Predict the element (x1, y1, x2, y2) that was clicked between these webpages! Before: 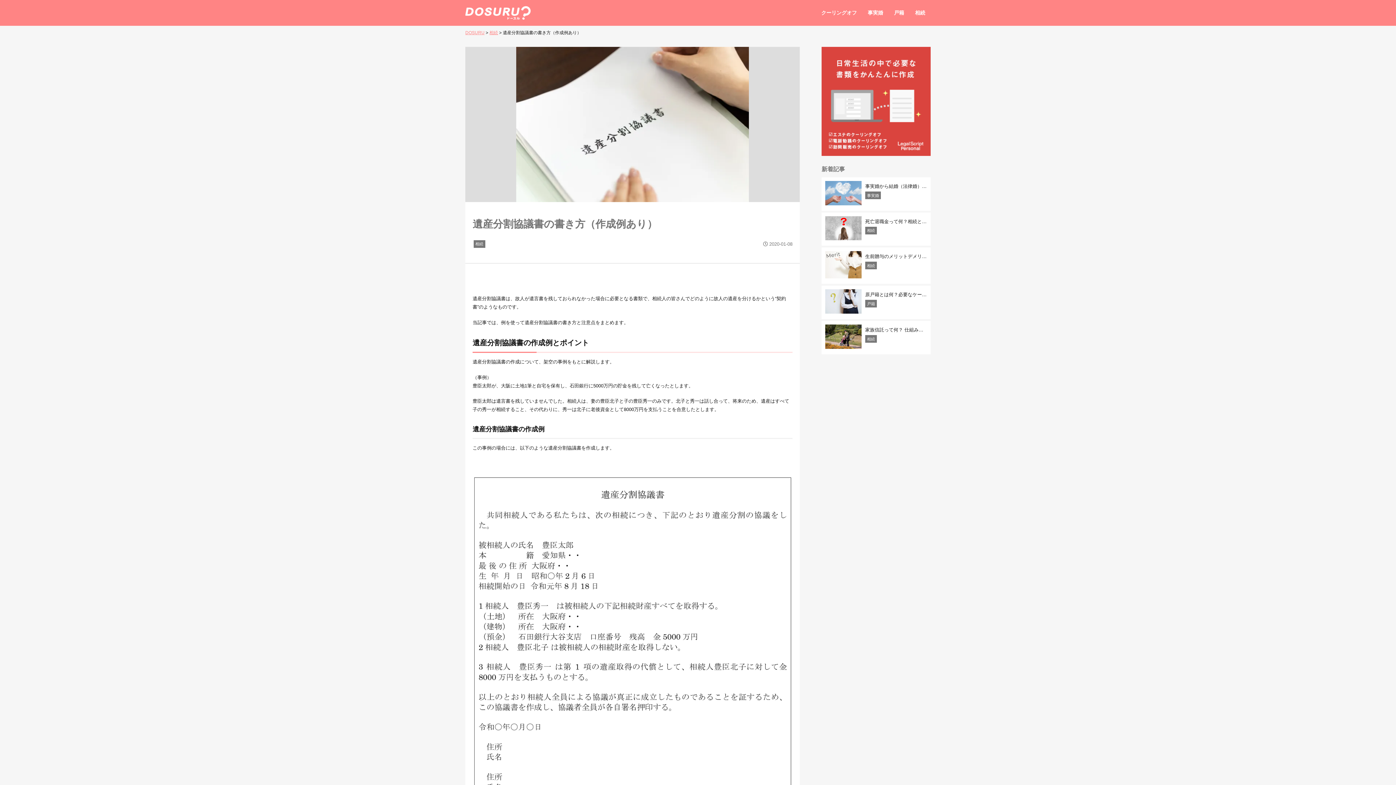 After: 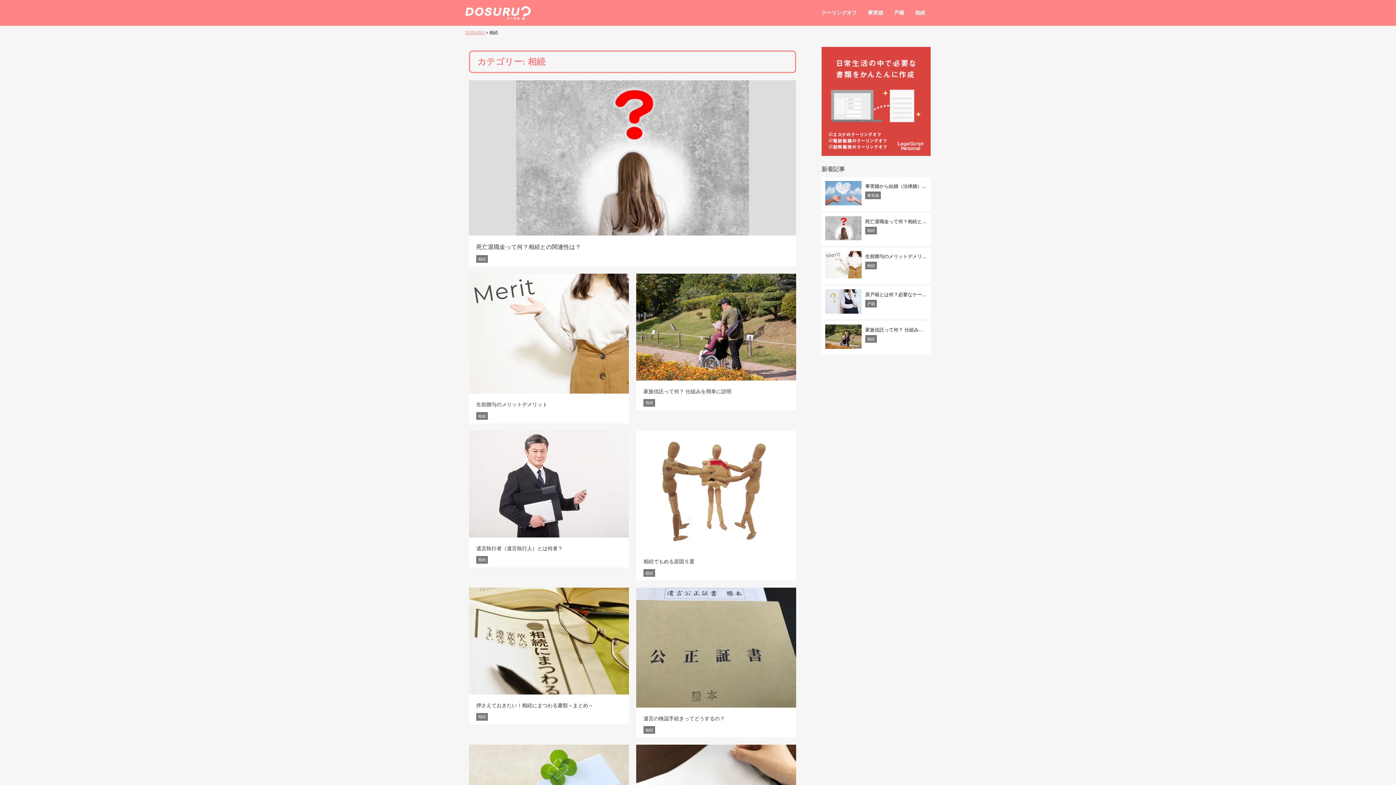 Action: bbox: (915, 5, 925, 20) label: 相続